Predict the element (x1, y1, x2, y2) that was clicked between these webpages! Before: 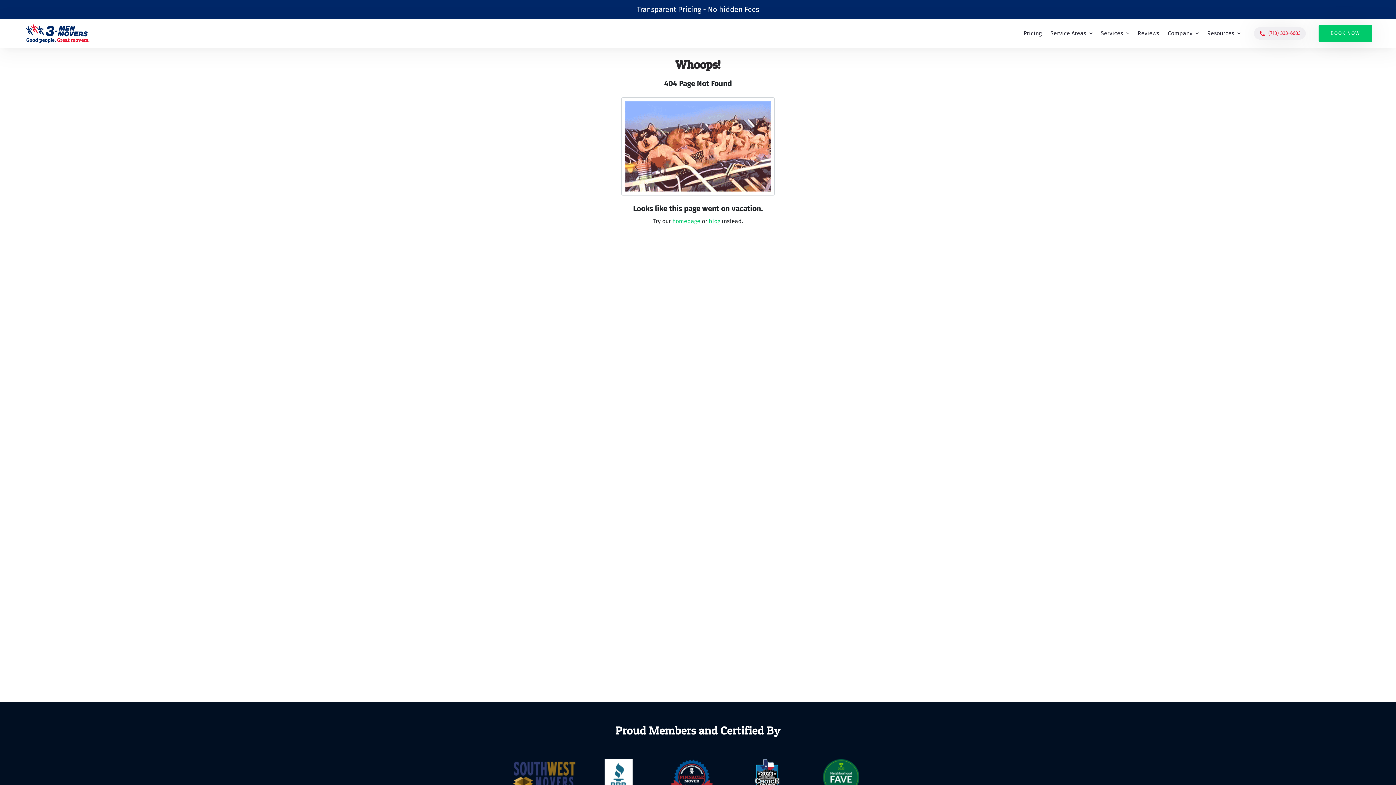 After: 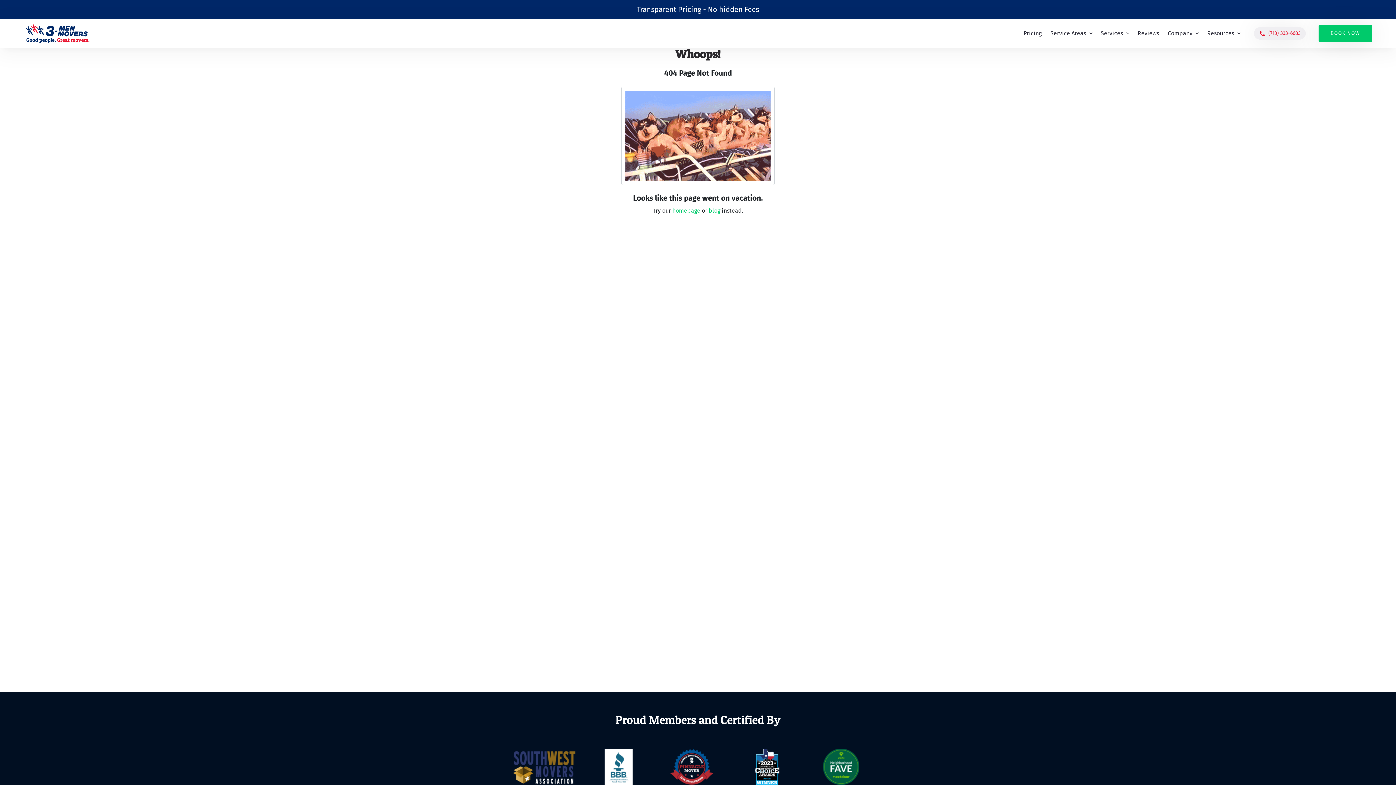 Action: bbox: (808, 759, 874, 796)